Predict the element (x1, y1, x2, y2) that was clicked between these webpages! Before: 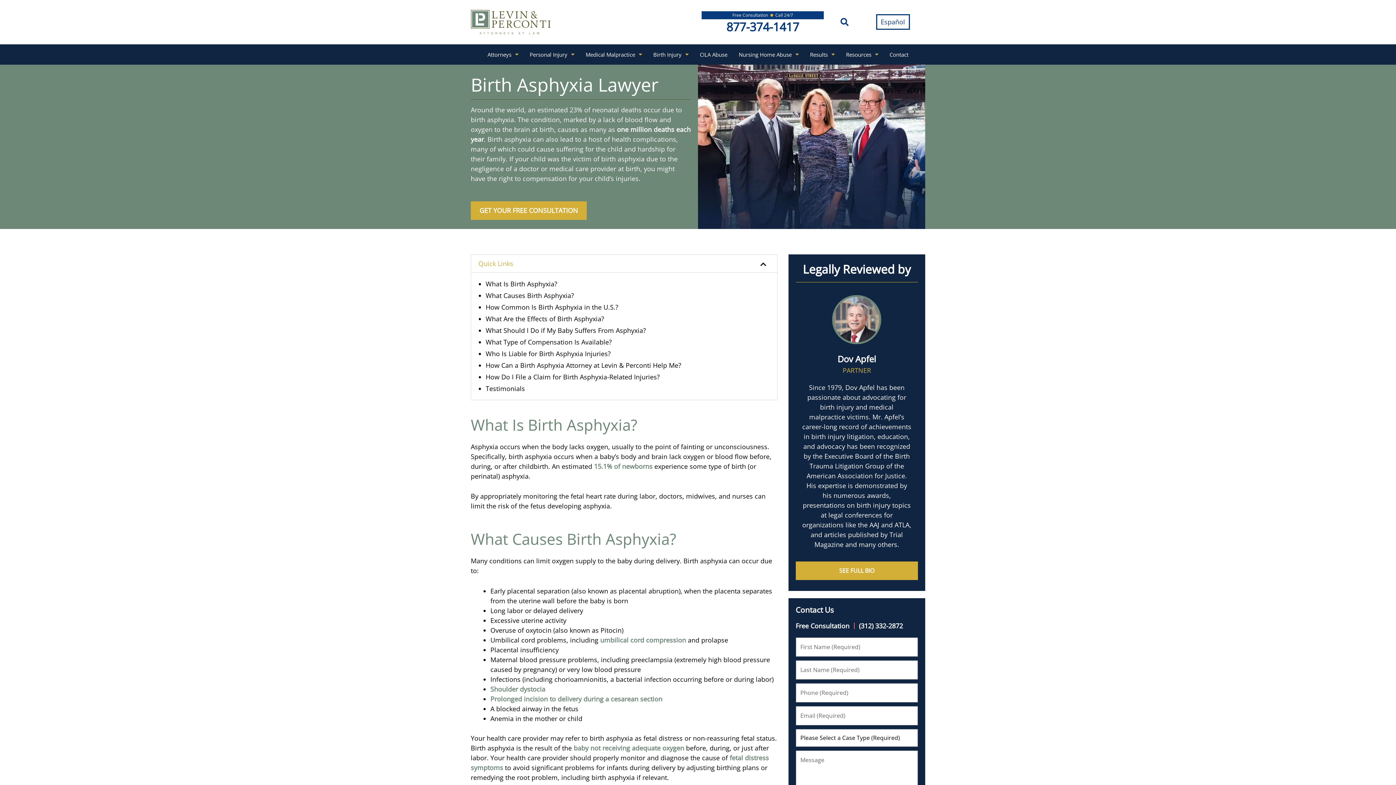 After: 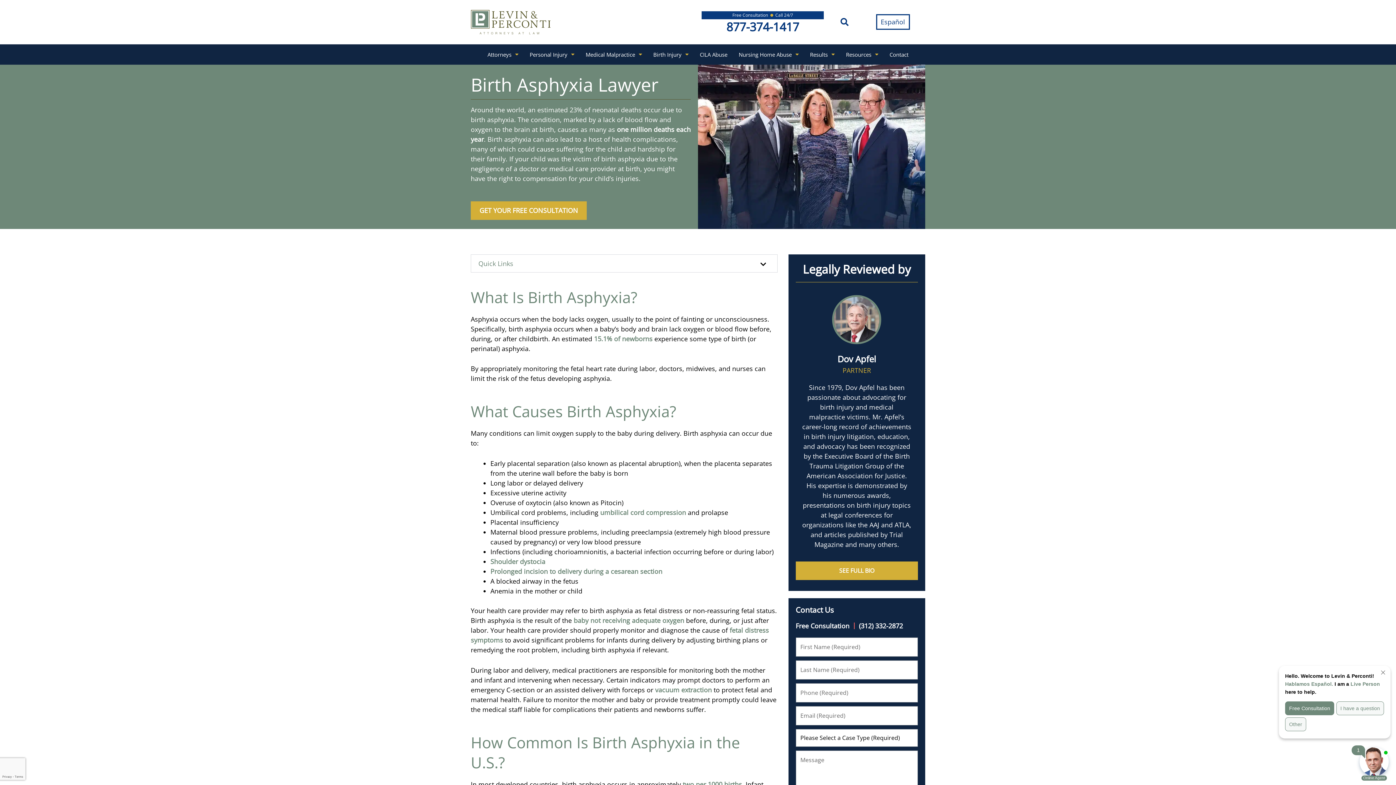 Action: bbox: (471, 254, 777, 272) label: Quick Links​